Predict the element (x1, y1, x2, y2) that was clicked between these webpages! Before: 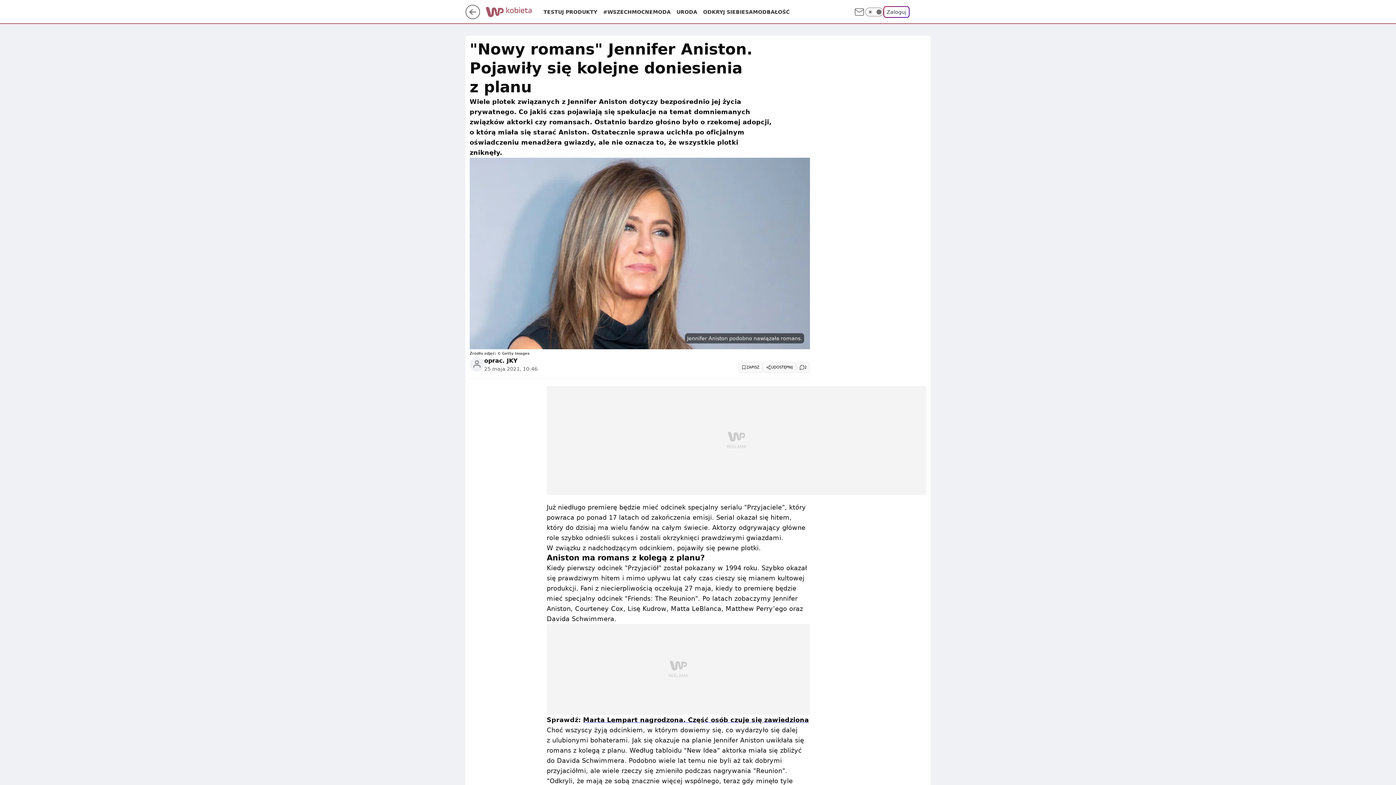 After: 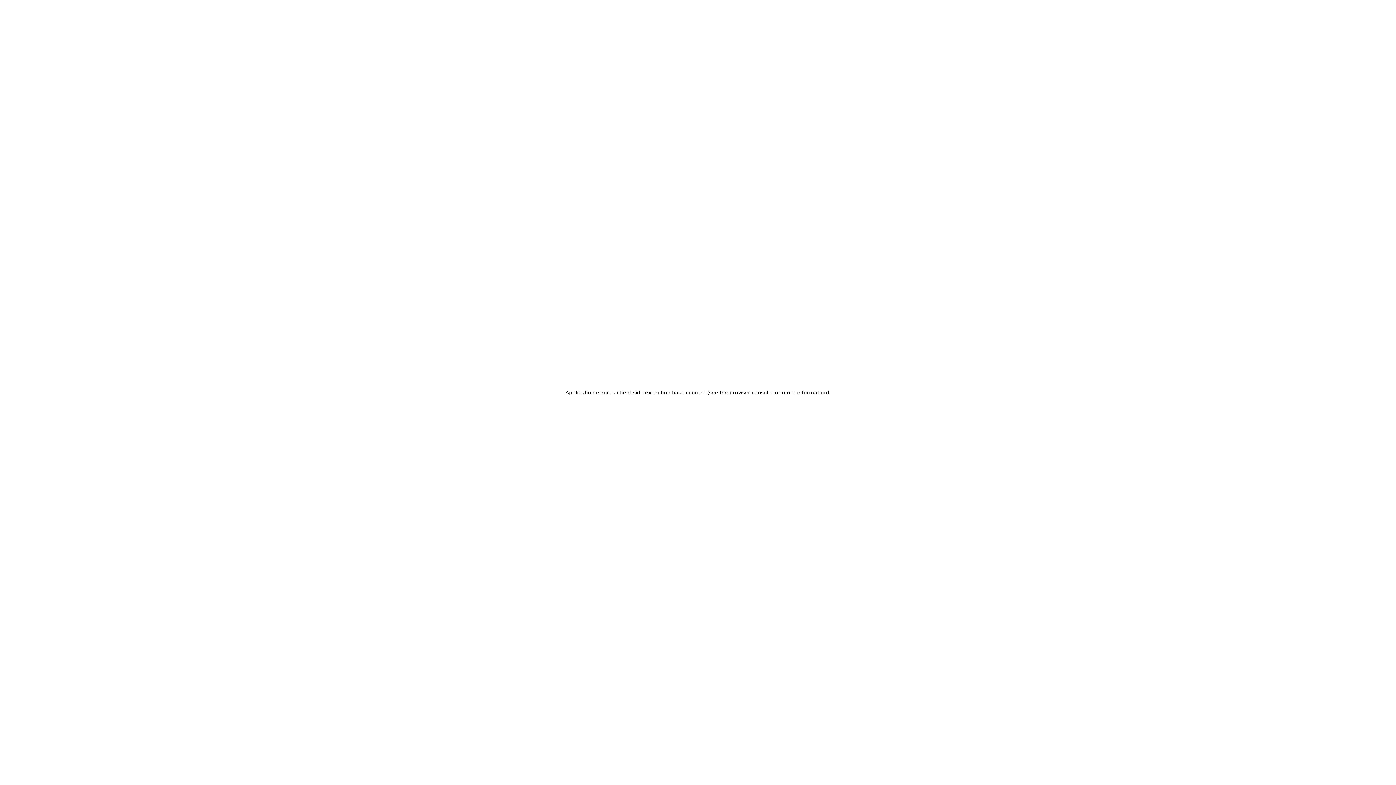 Action: bbox: (883, 6, 909, 17) label: Zaloguj